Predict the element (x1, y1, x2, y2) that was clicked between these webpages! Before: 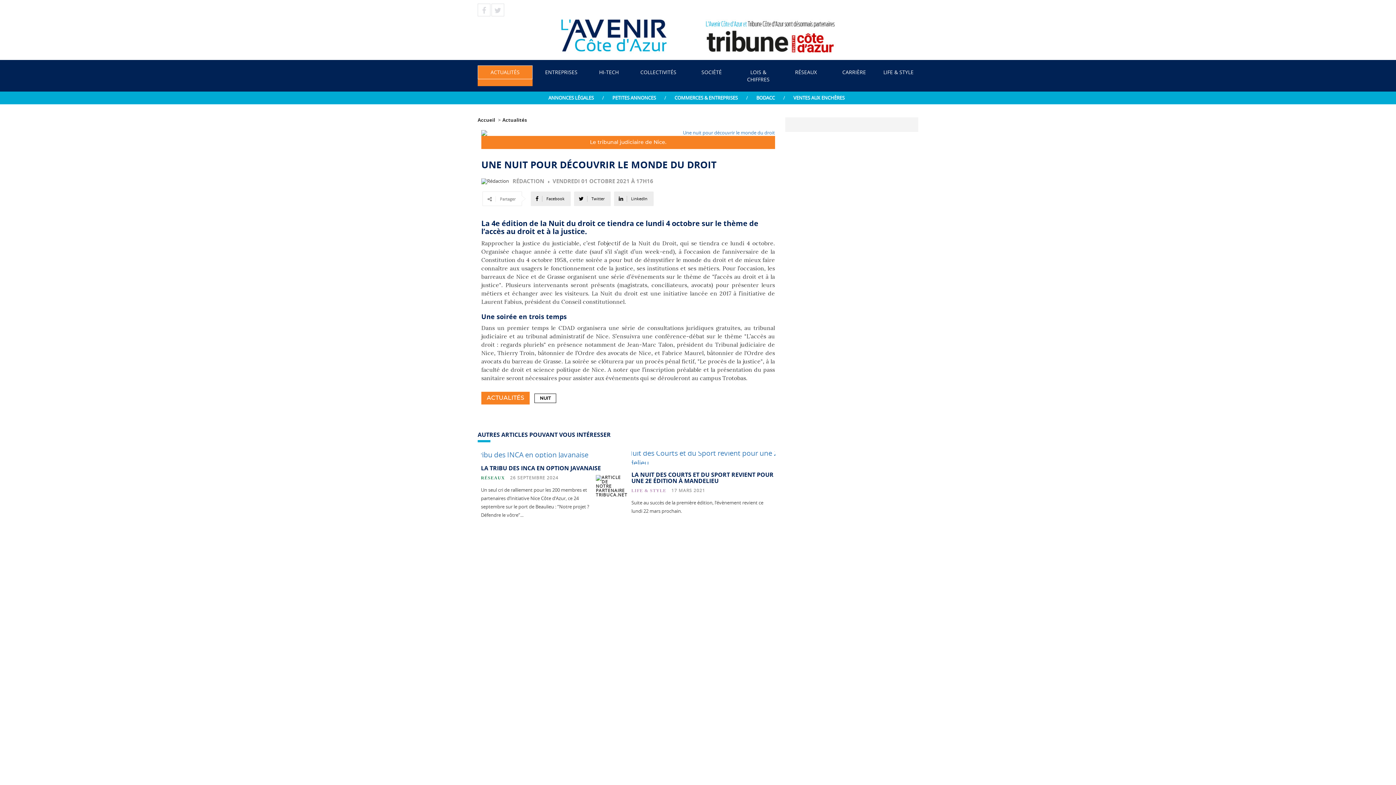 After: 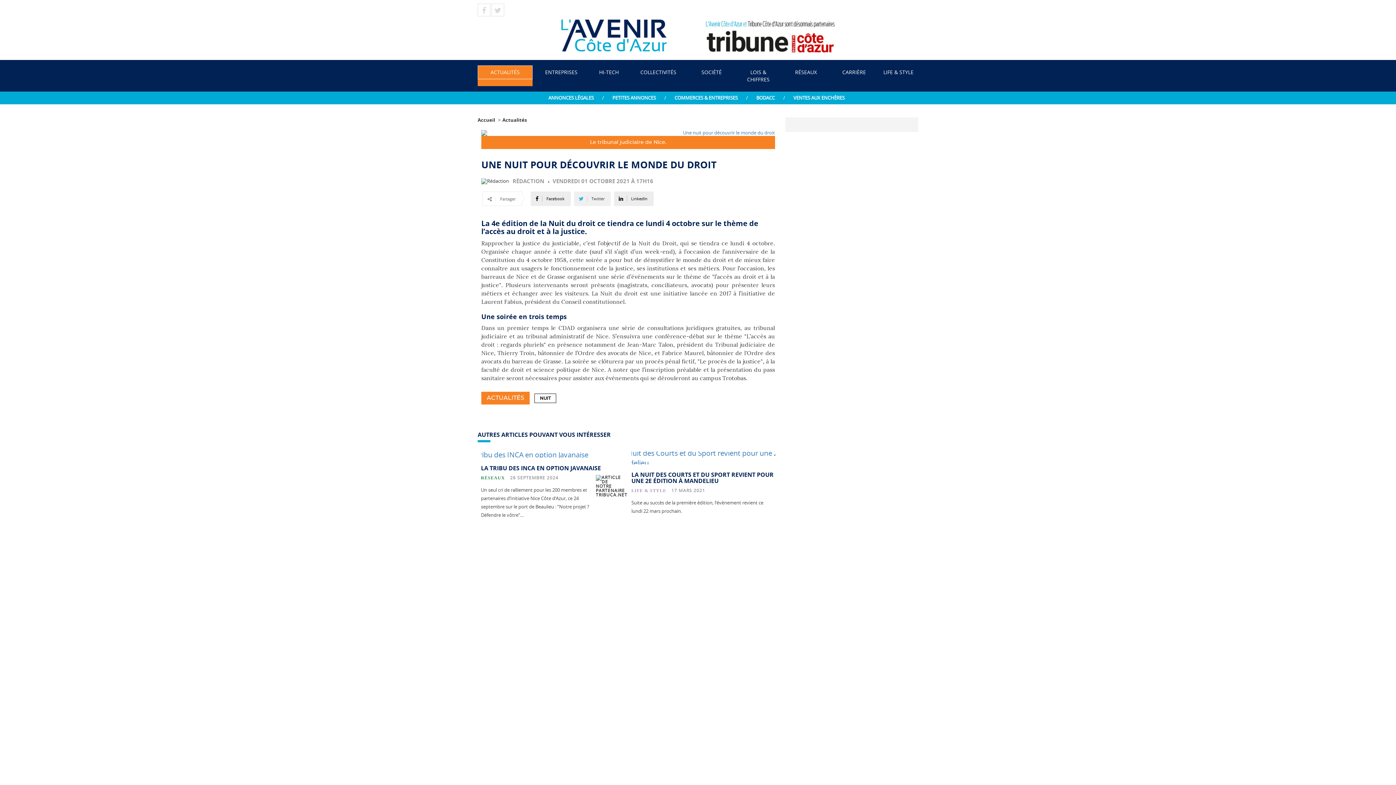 Action: bbox: (574, 191, 610, 206) label:  Twitter